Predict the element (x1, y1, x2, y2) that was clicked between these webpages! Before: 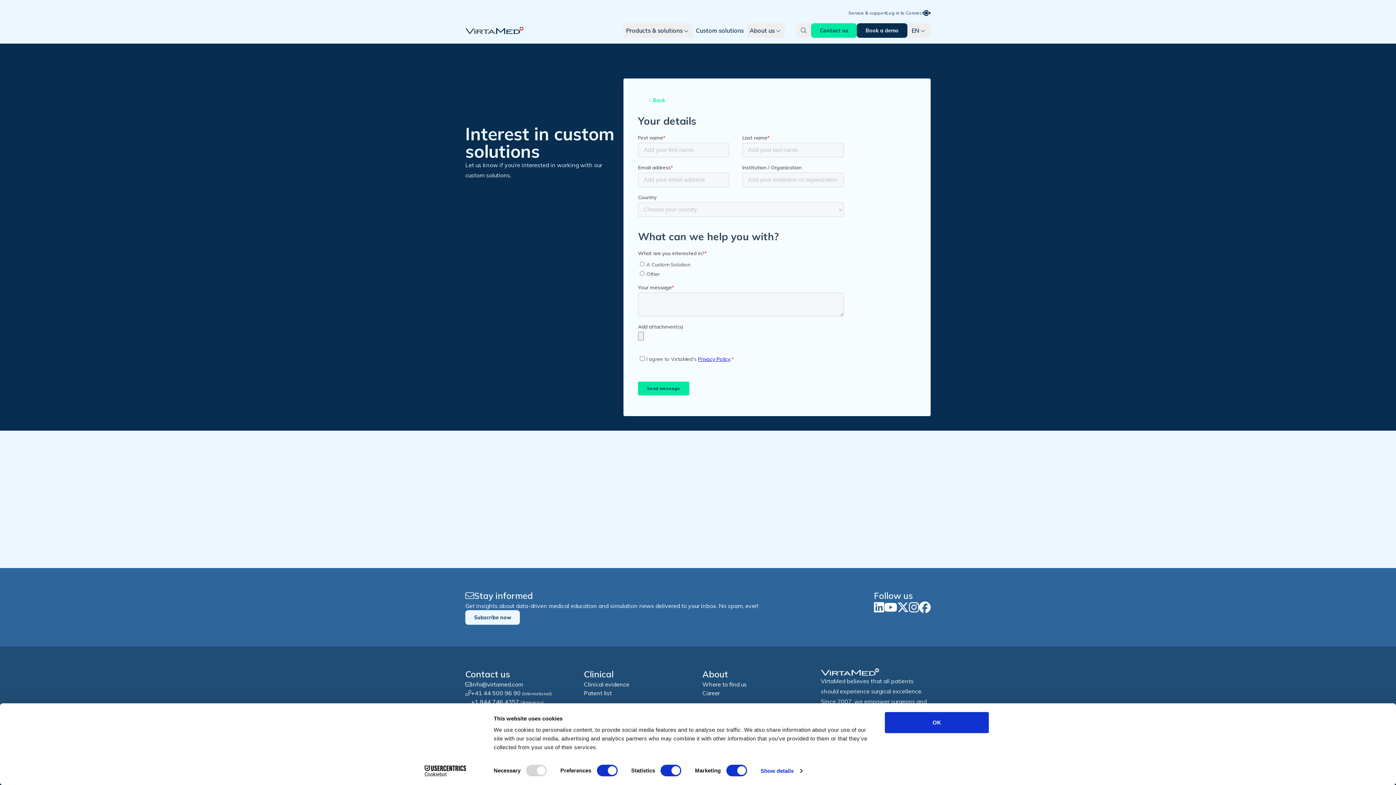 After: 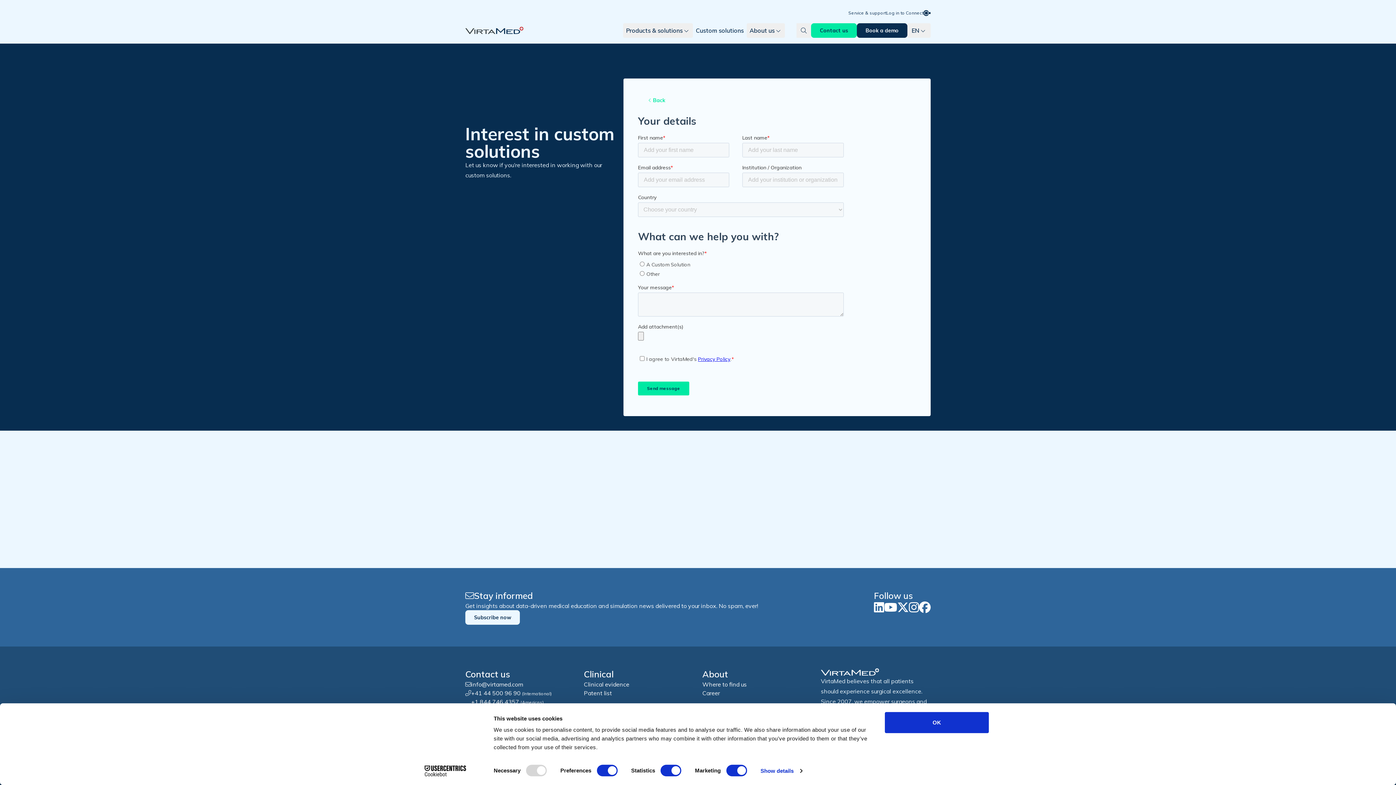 Action: label: Log in to Connect bbox: (886, 10, 930, 16)